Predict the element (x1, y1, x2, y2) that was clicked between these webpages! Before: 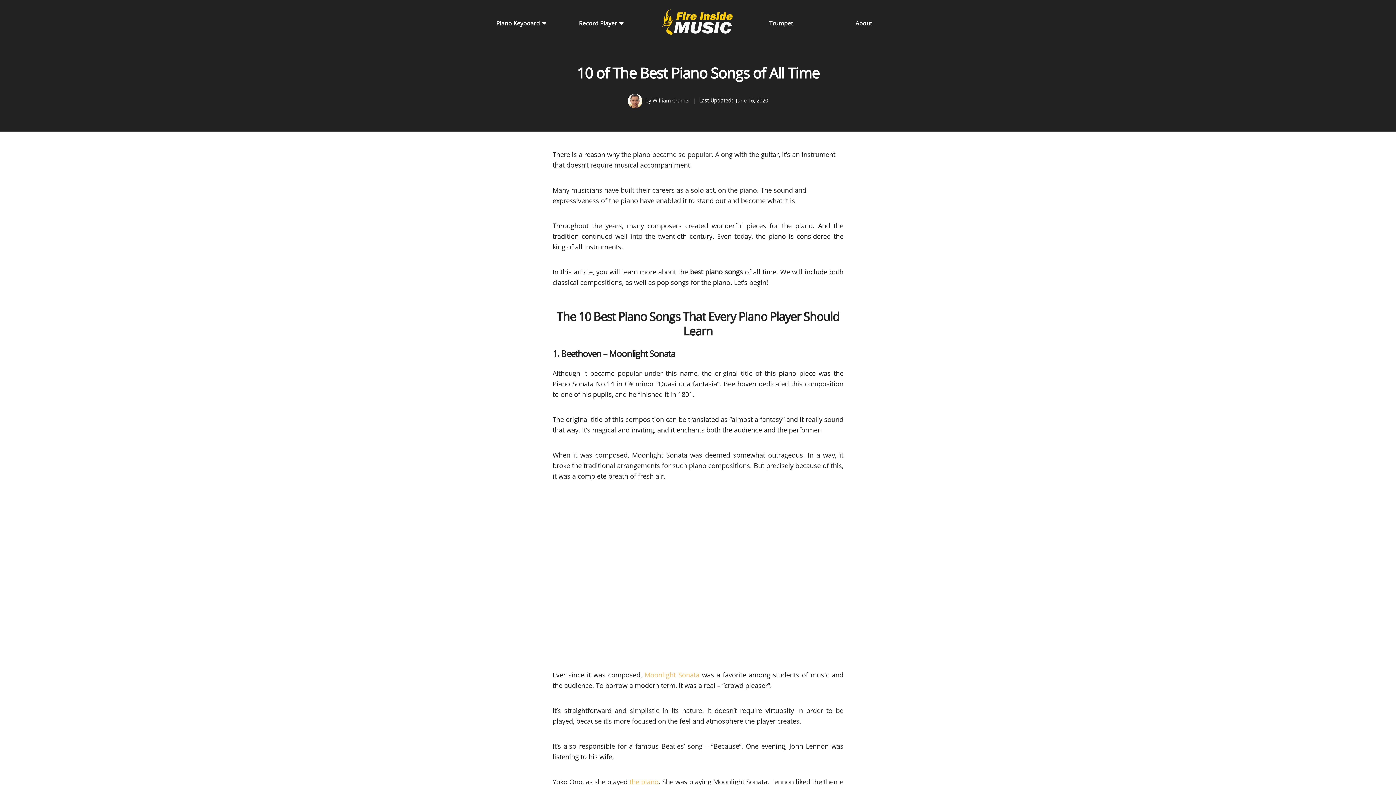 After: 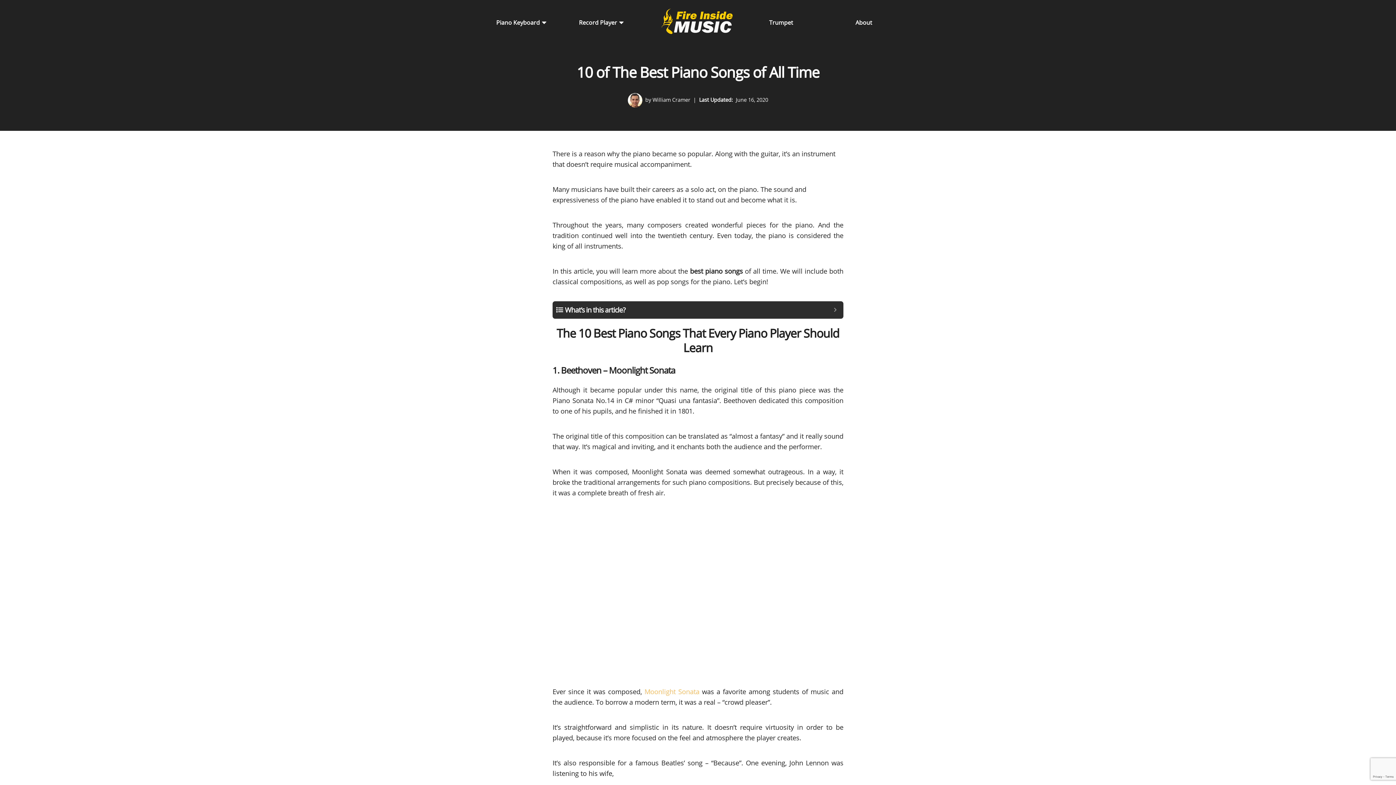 Action: label: the piano bbox: (629, 777, 658, 786)